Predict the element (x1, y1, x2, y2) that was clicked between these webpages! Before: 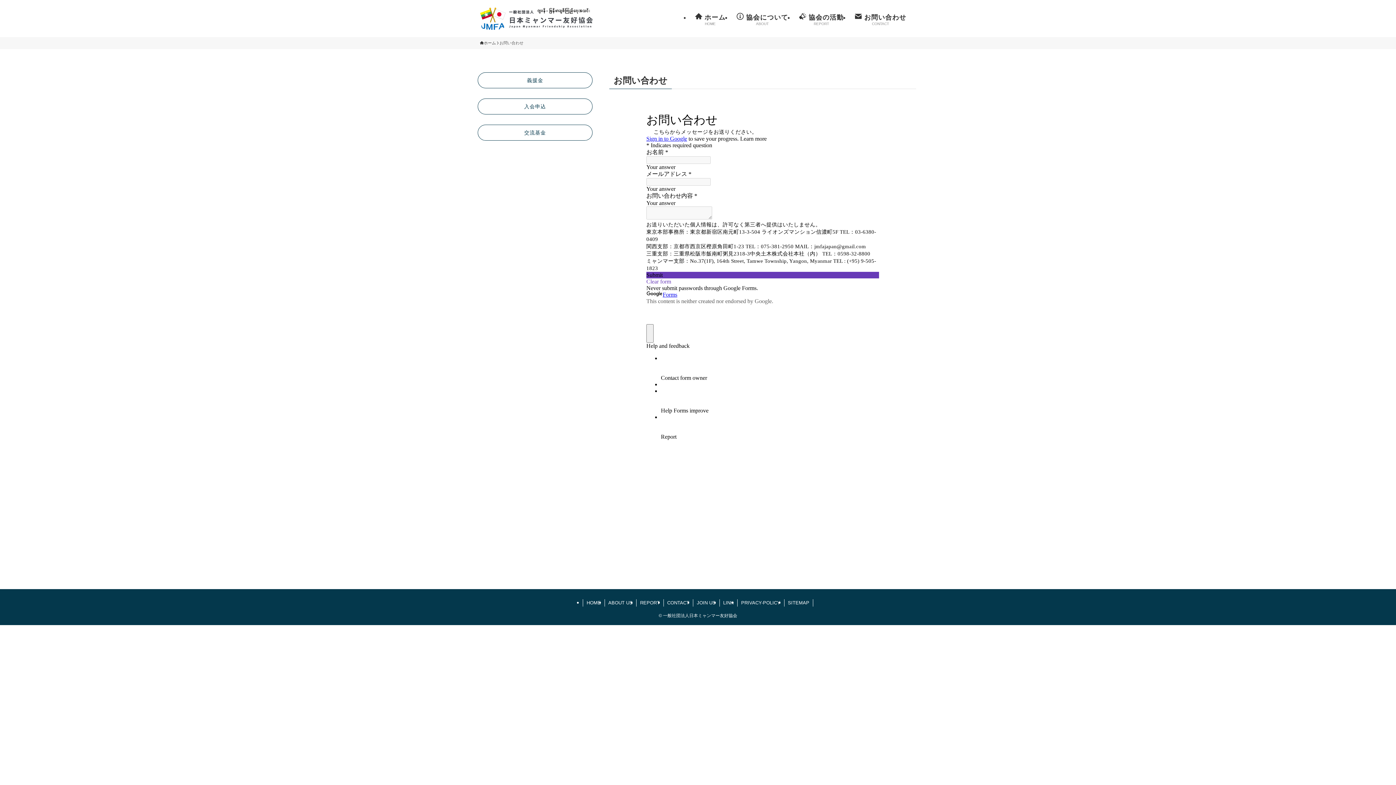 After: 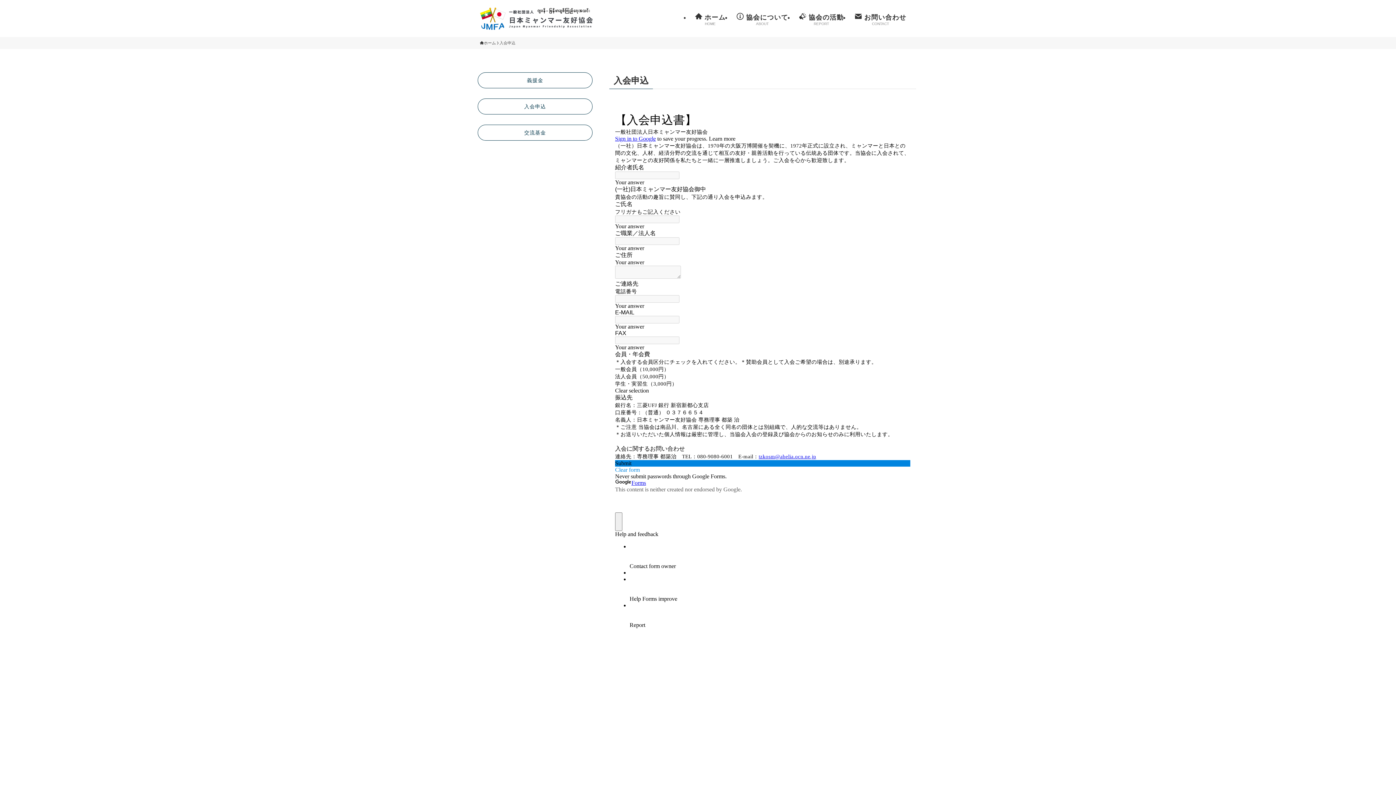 Action: label: 入会申込 bbox: (477, 98, 592, 114)